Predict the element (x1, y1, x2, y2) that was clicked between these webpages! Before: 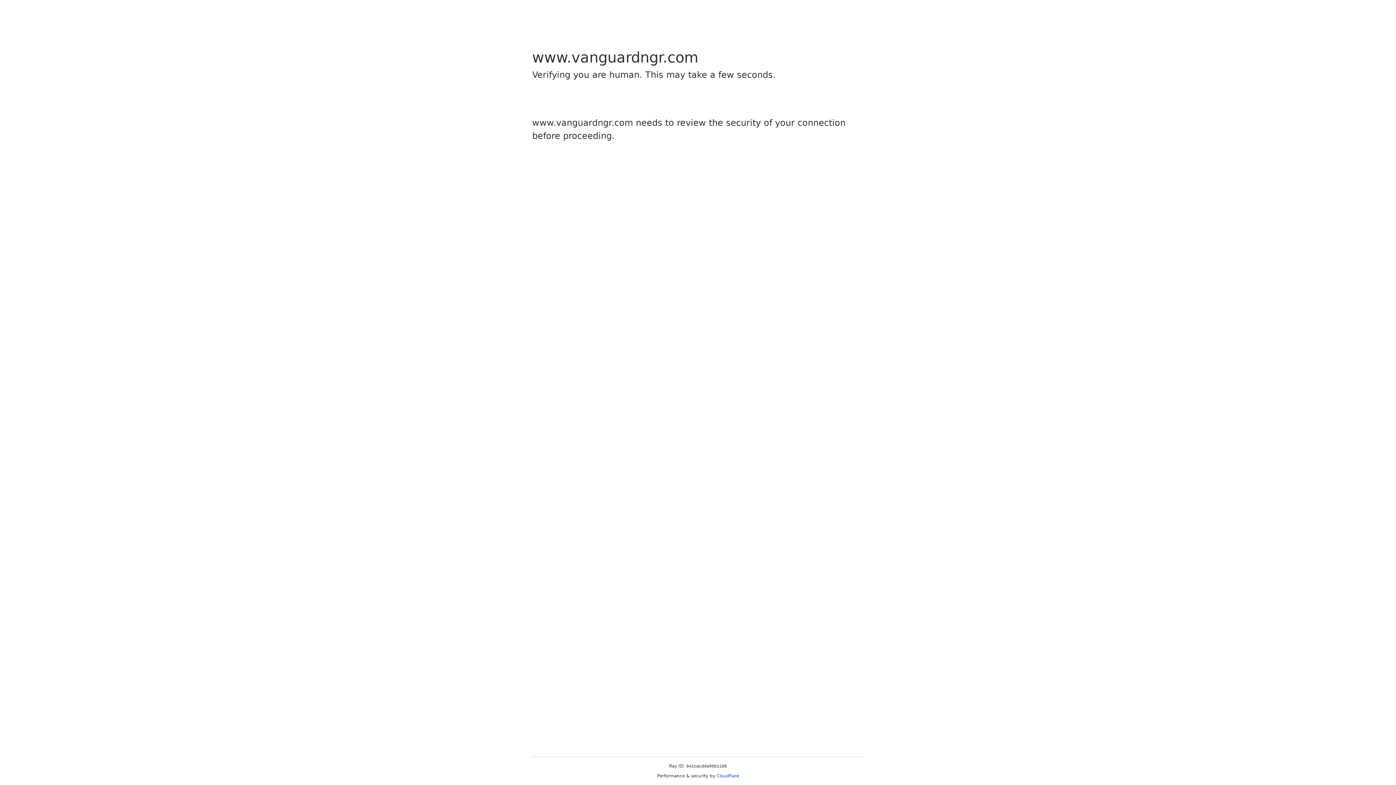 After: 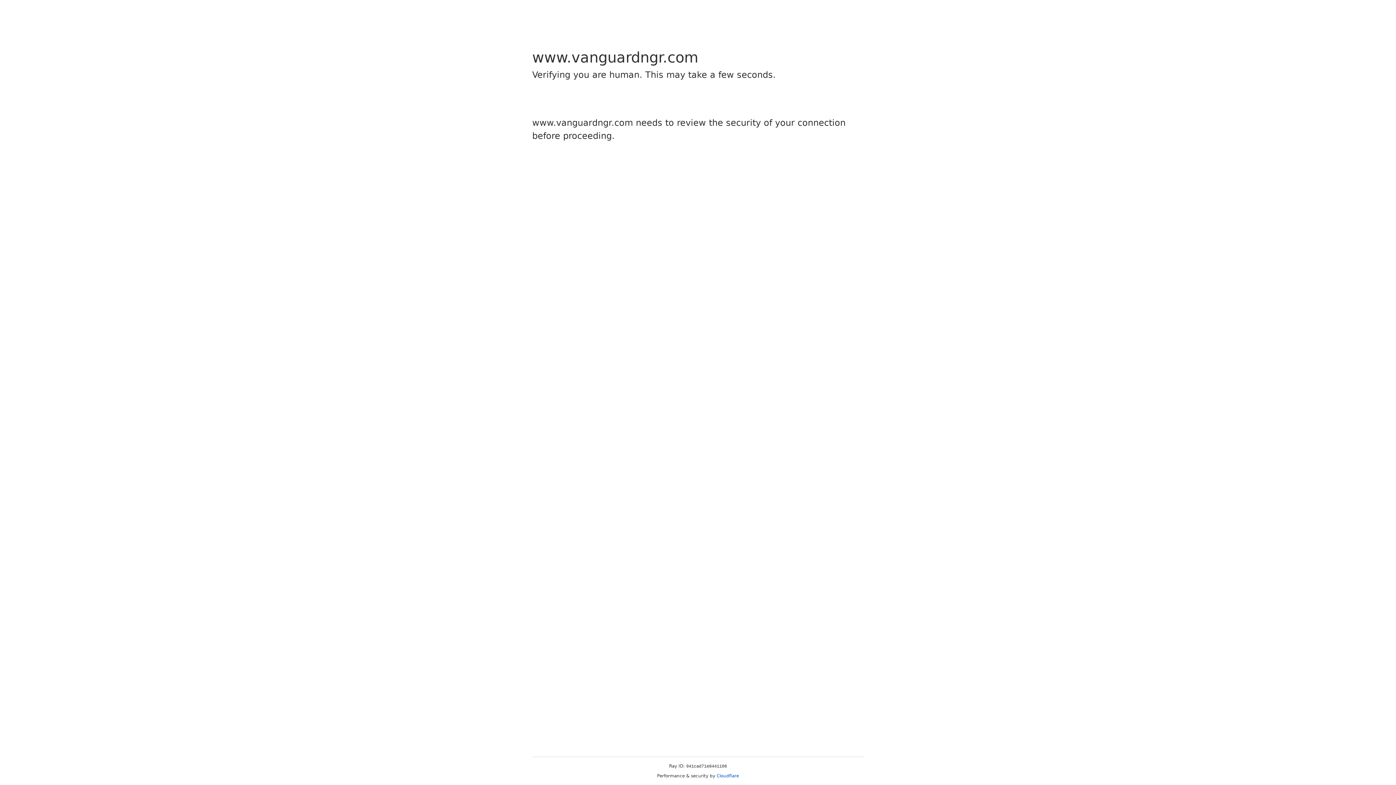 Action: bbox: (716, 773, 739, 778) label: Cloudflare